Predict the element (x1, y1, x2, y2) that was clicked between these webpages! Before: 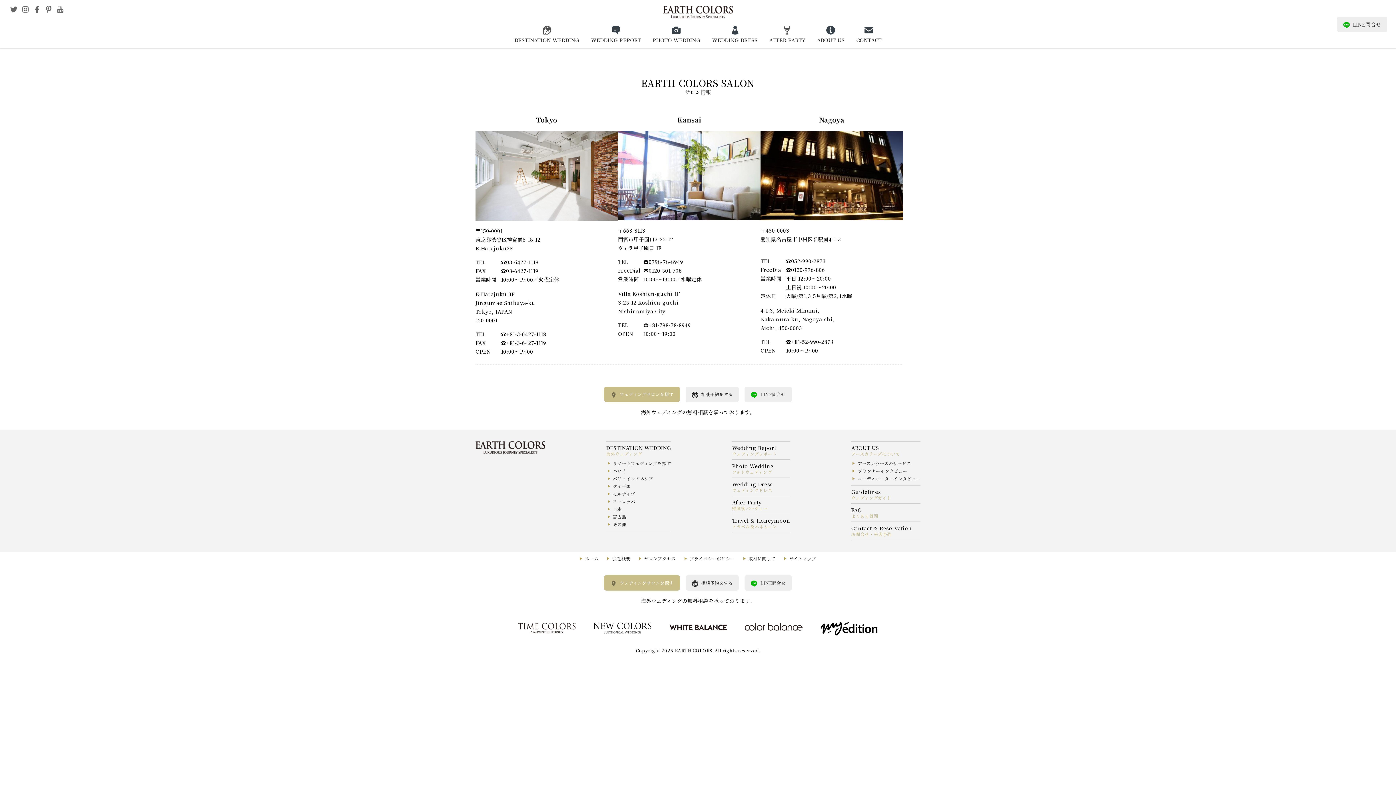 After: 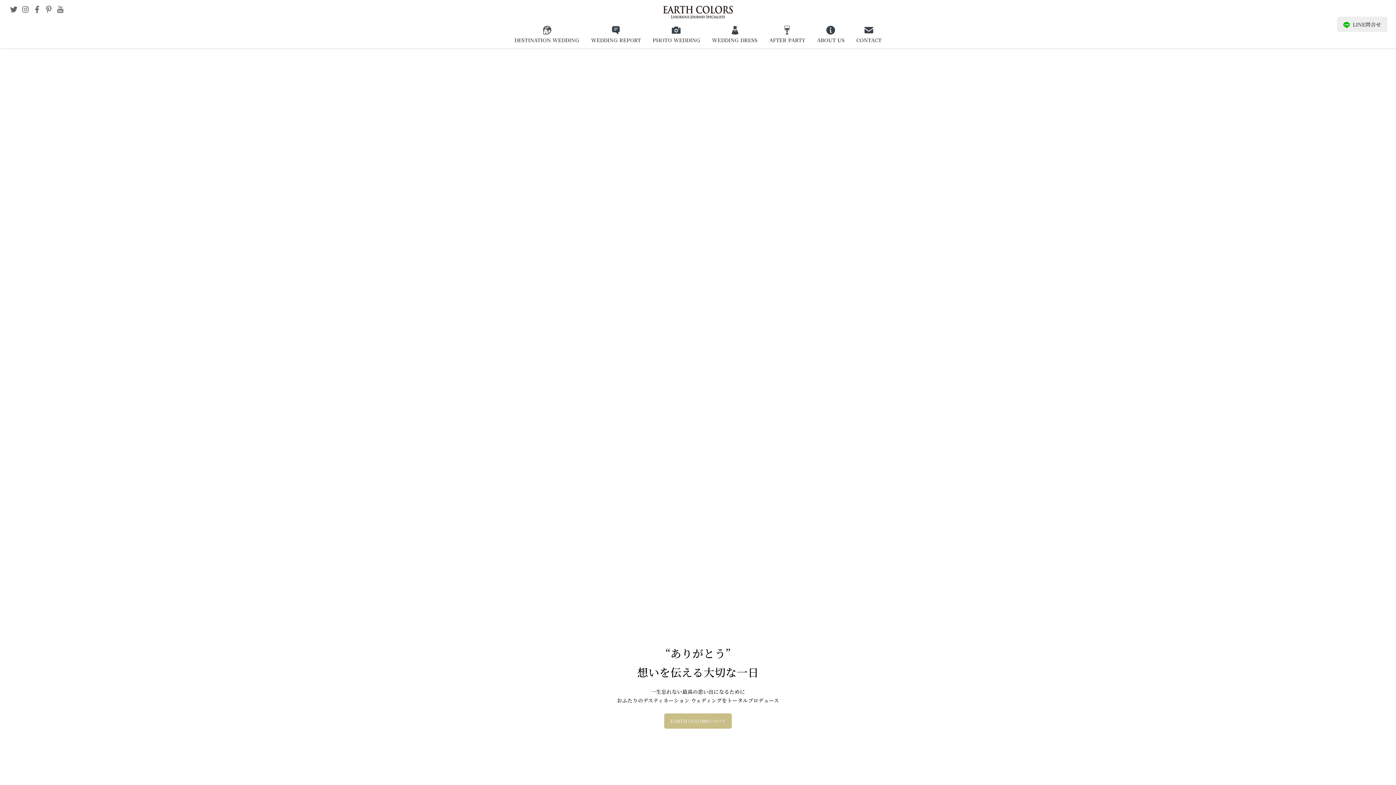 Action: label: ホーム bbox: (585, 555, 598, 561)